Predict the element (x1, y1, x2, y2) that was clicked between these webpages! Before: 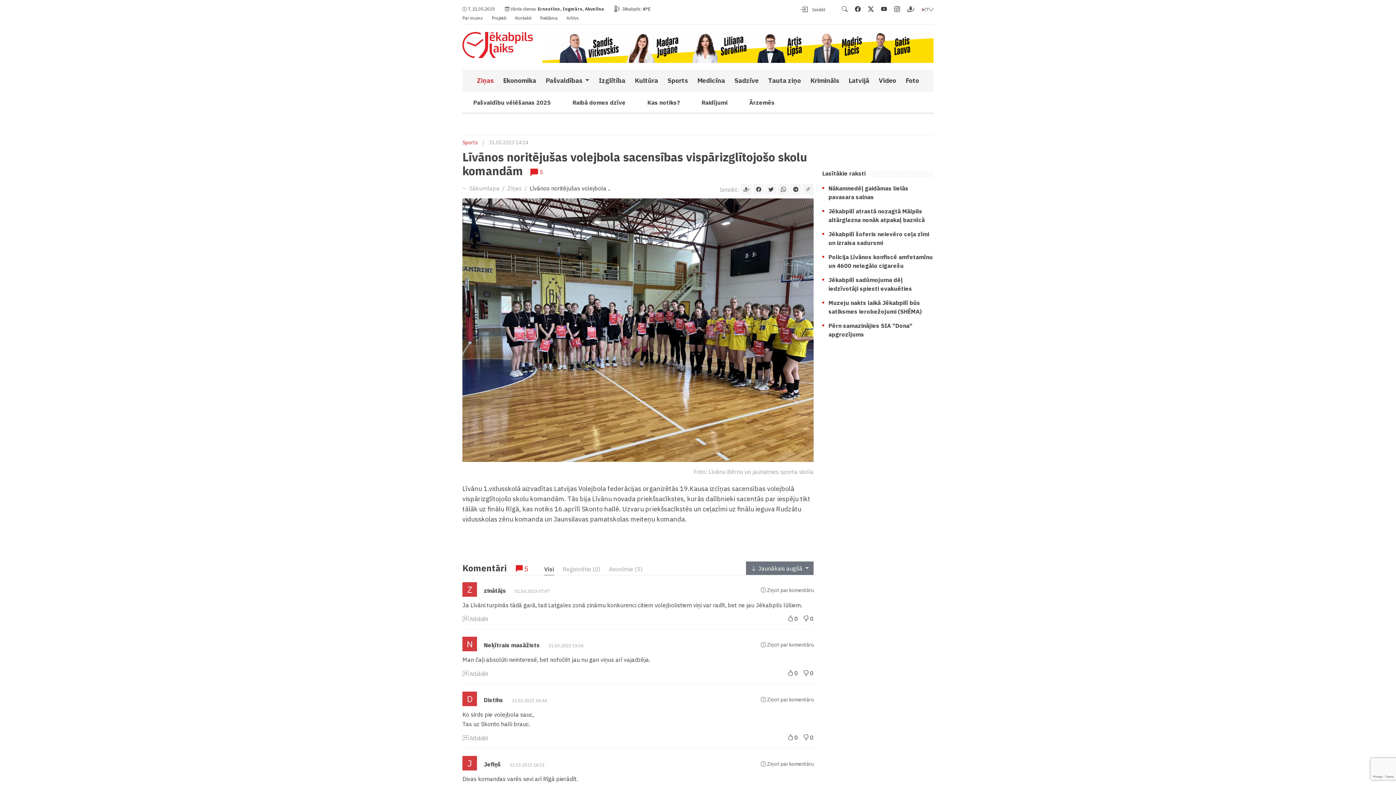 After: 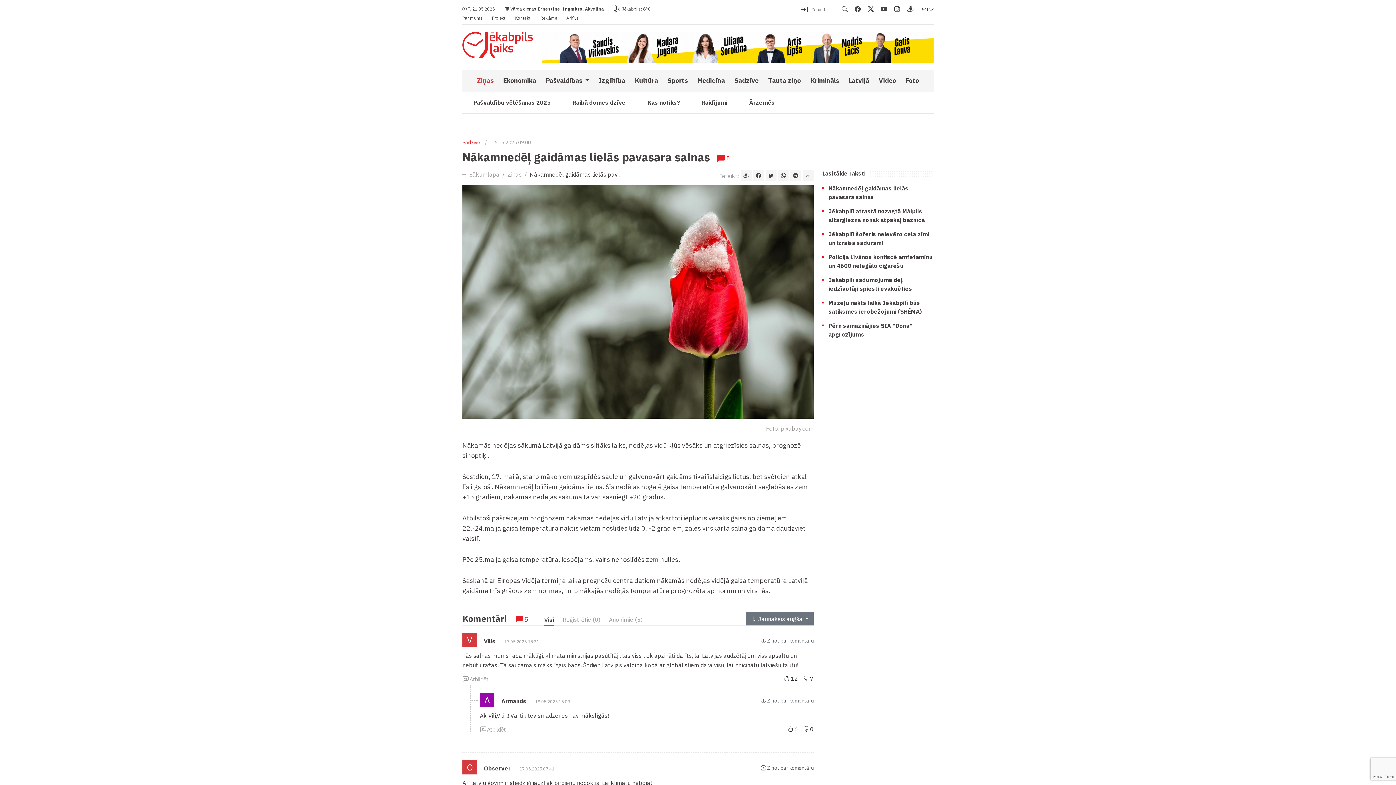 Action: label: Nākamnedēļ gaidāmas lielās pavasara salnas bbox: (828, 184, 933, 201)